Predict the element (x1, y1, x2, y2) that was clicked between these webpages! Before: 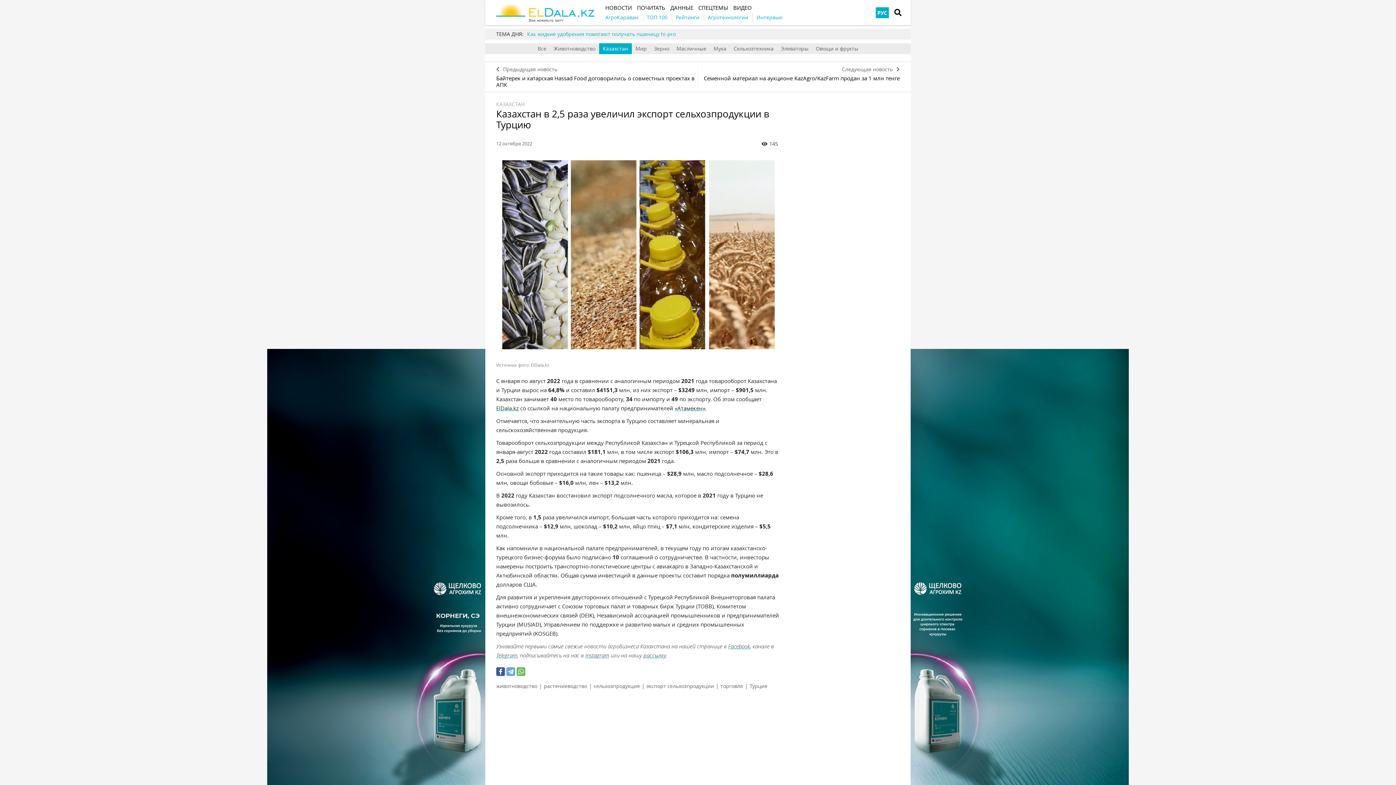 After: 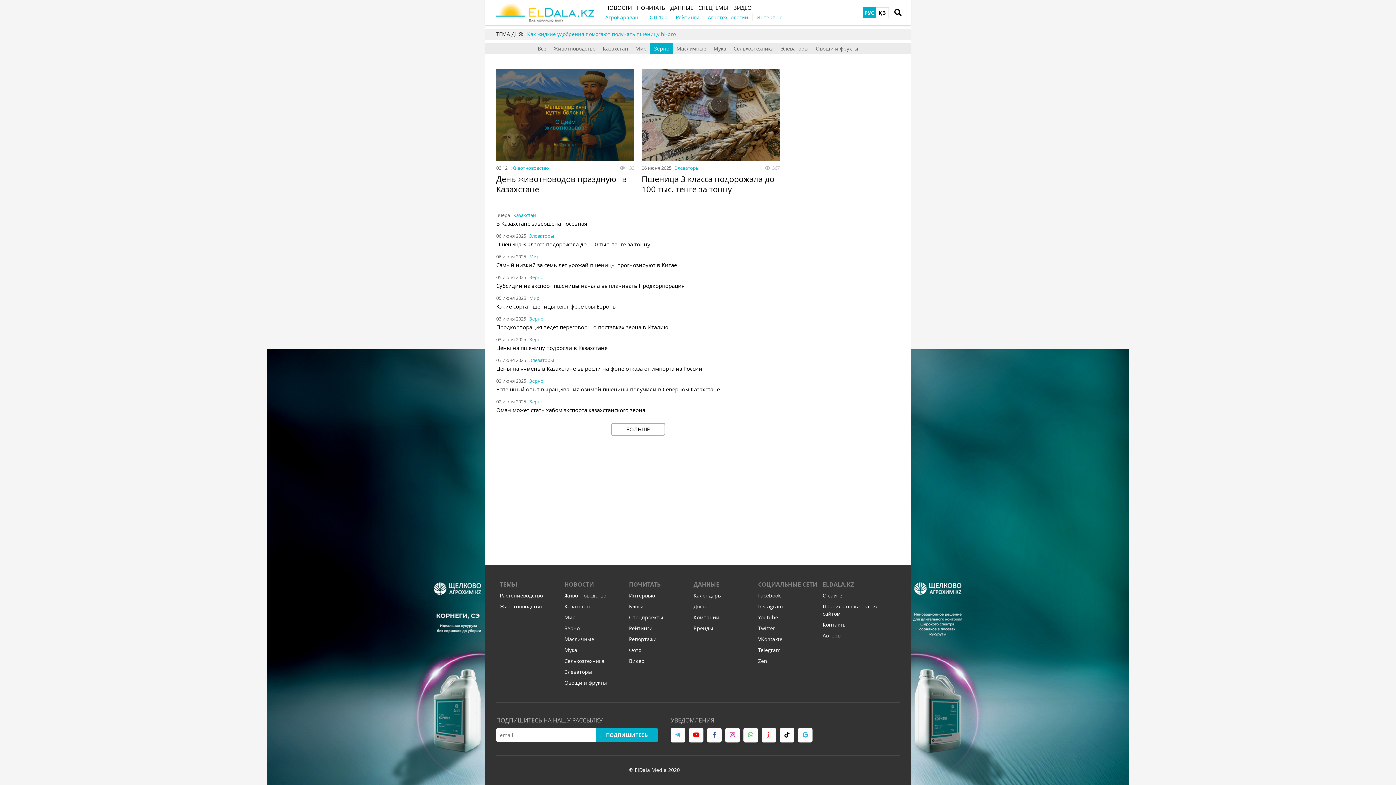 Action: bbox: (650, 43, 673, 54) label: Зерно